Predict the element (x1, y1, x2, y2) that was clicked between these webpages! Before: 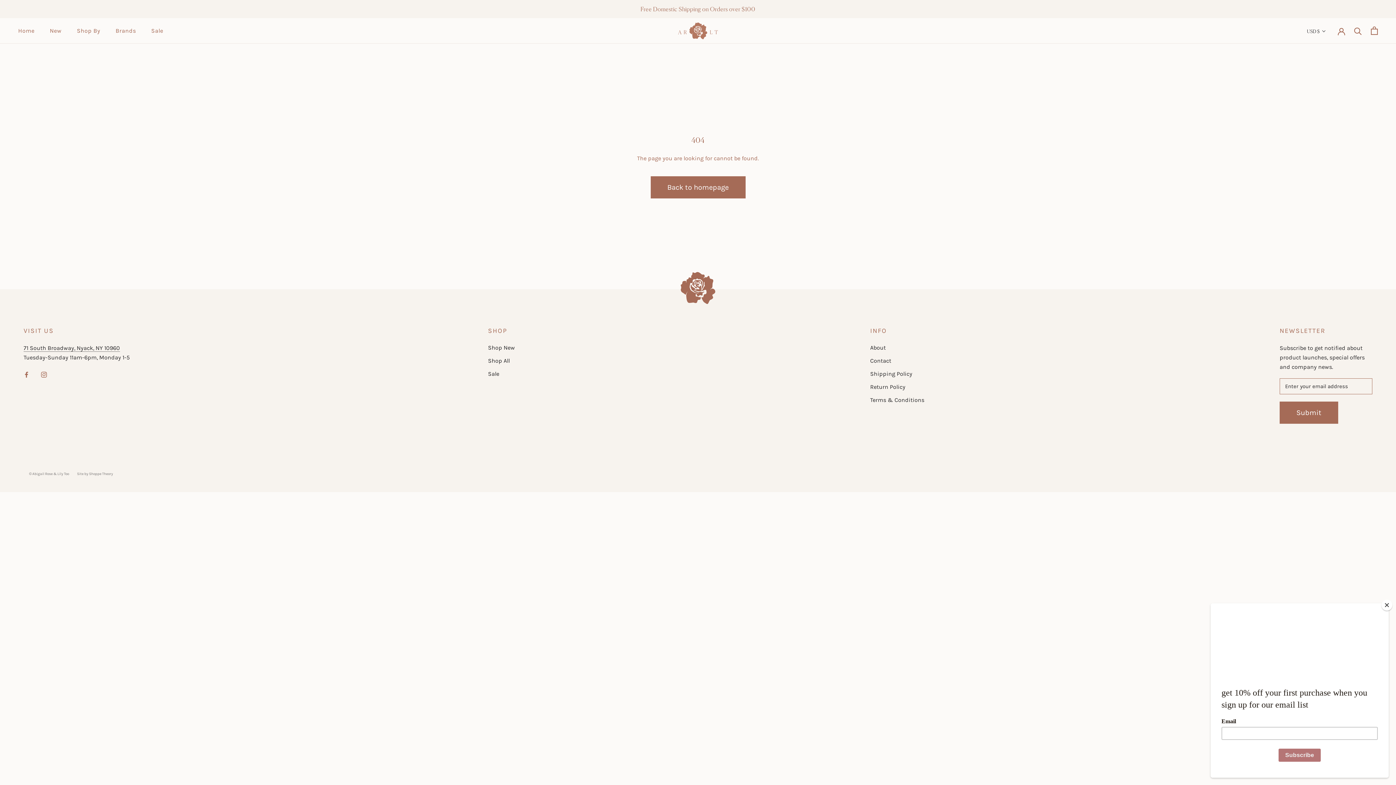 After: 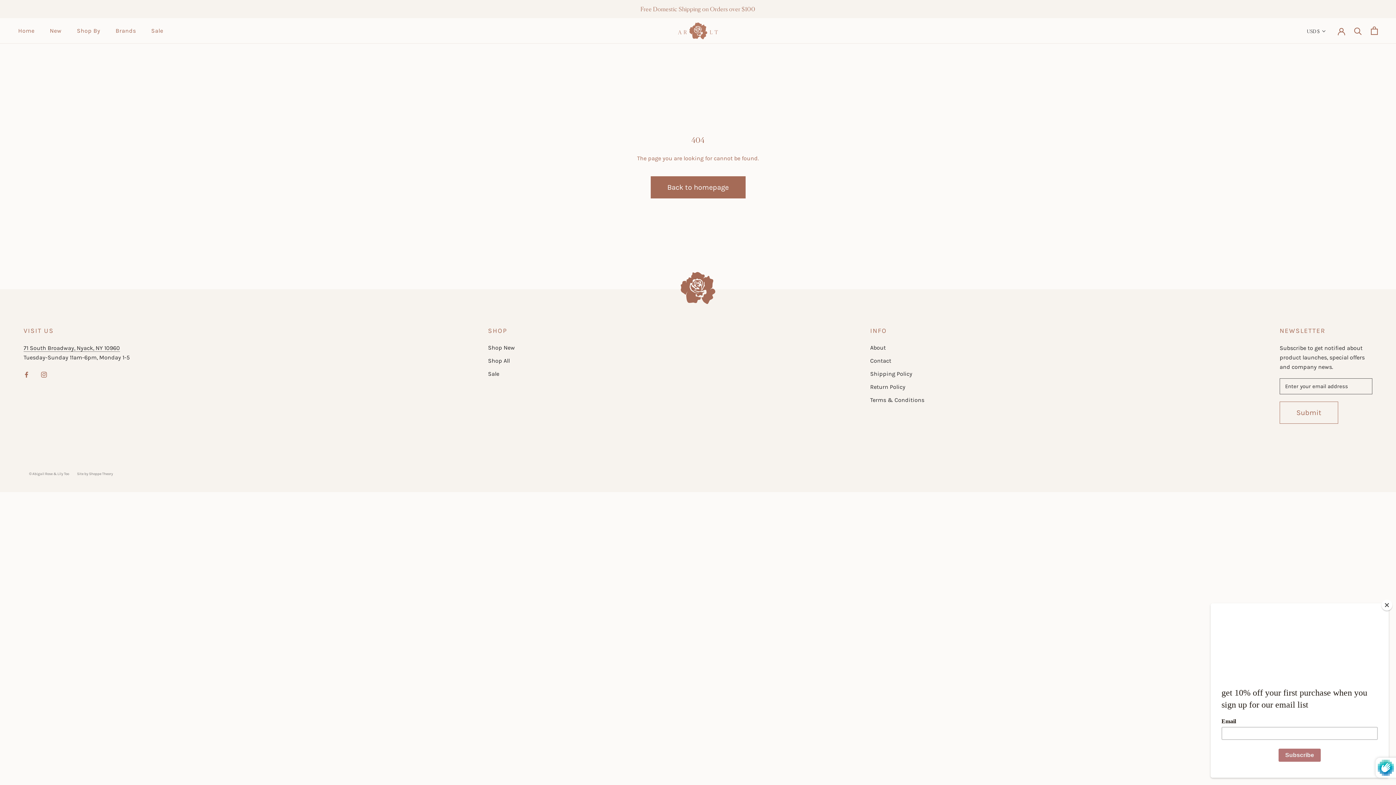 Action: bbox: (1279, 401, 1338, 423) label: Submit